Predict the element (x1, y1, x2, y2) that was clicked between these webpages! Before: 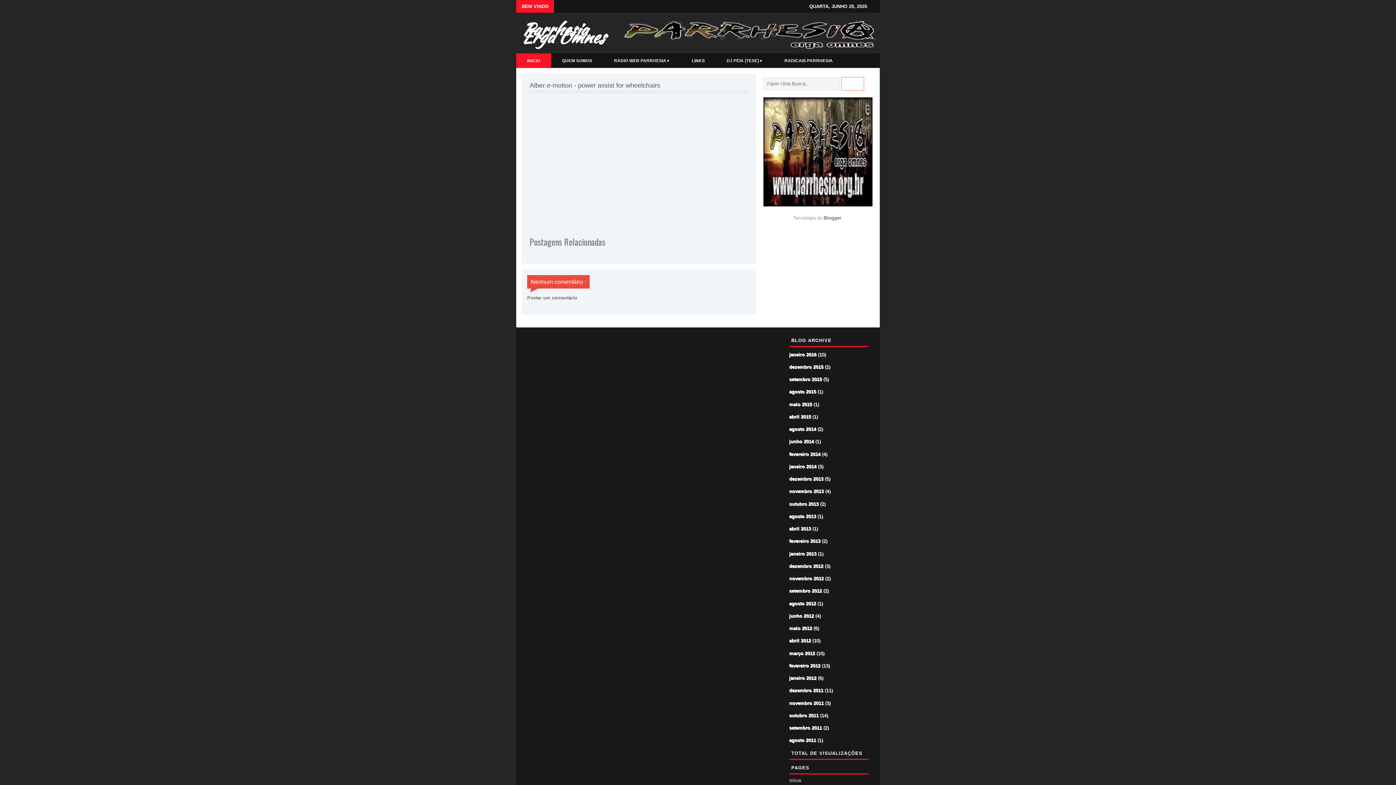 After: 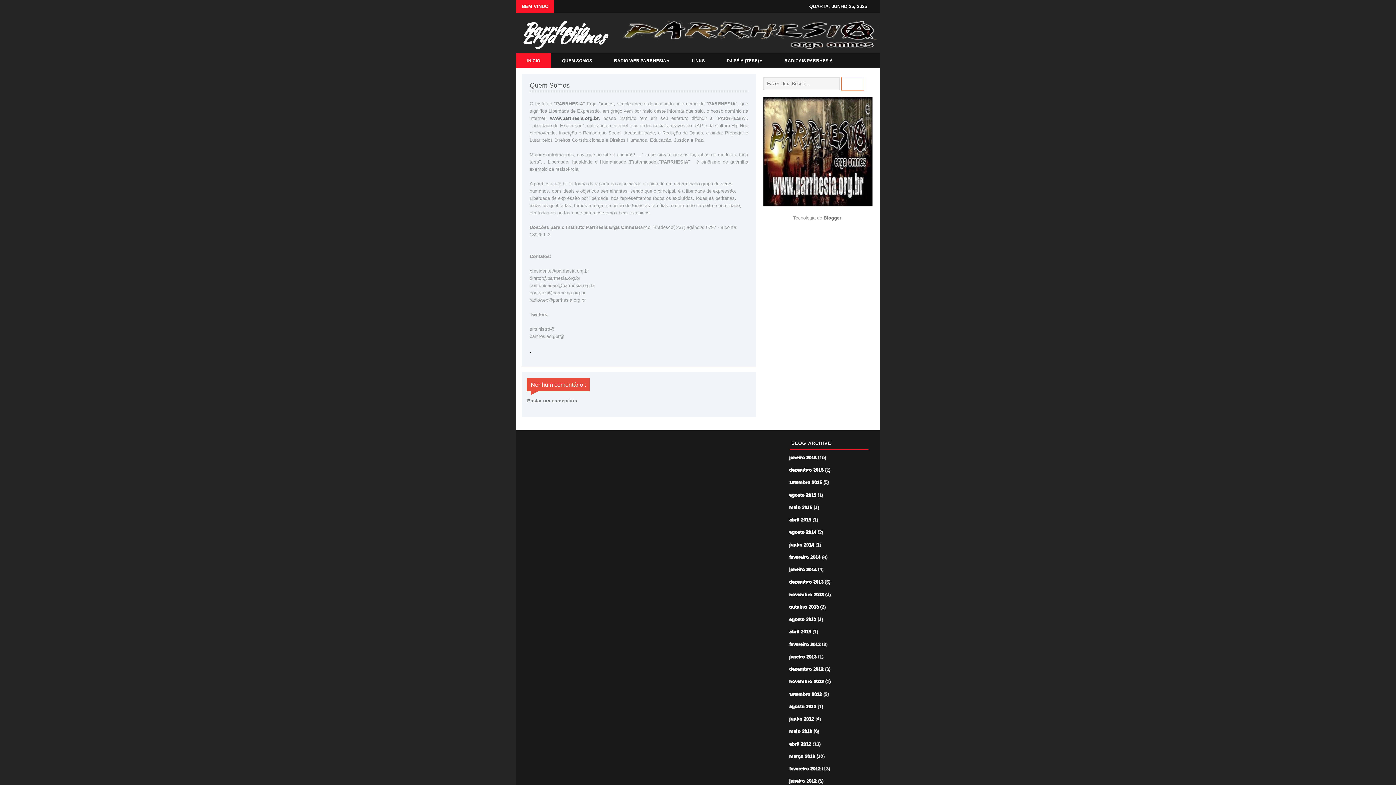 Action: label: QUEM SOMOS bbox: (551, 53, 603, 68)